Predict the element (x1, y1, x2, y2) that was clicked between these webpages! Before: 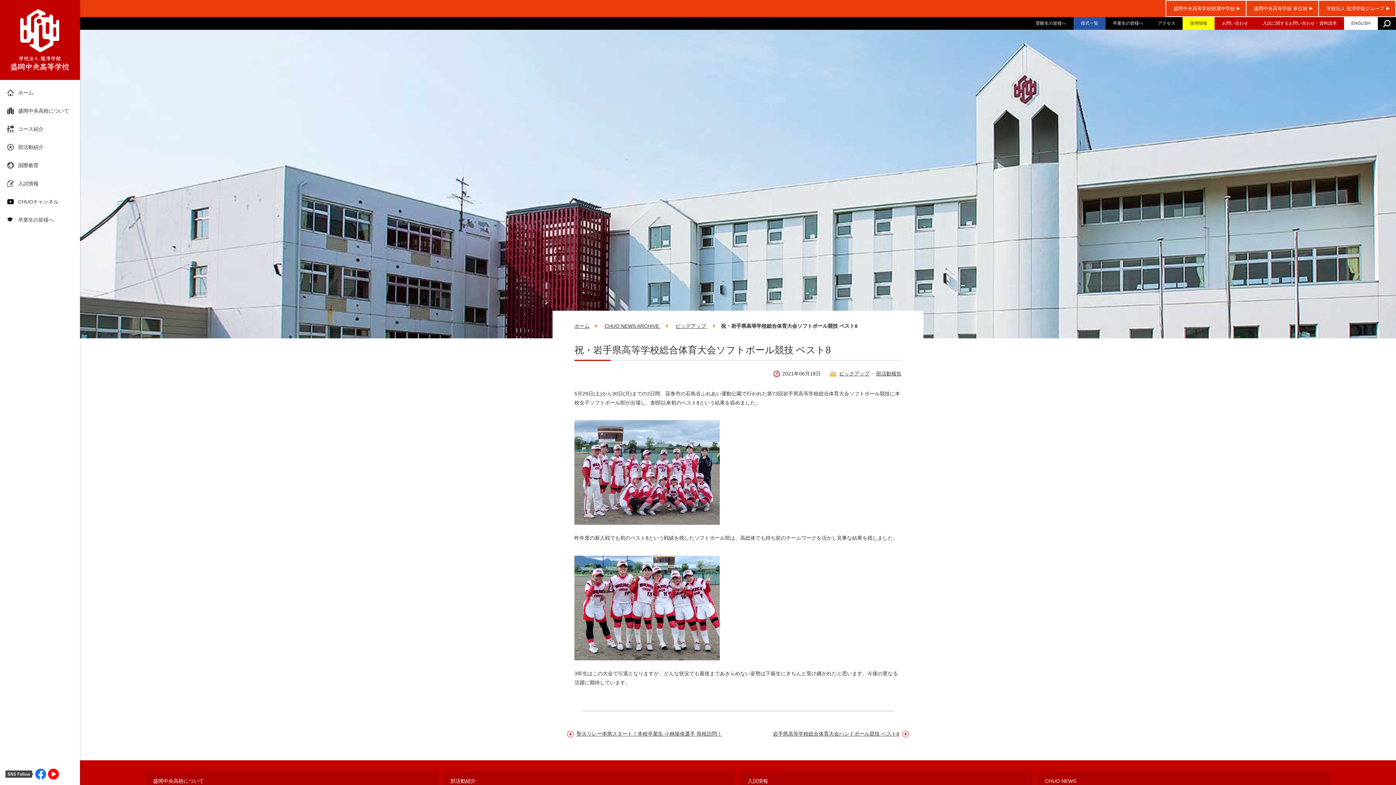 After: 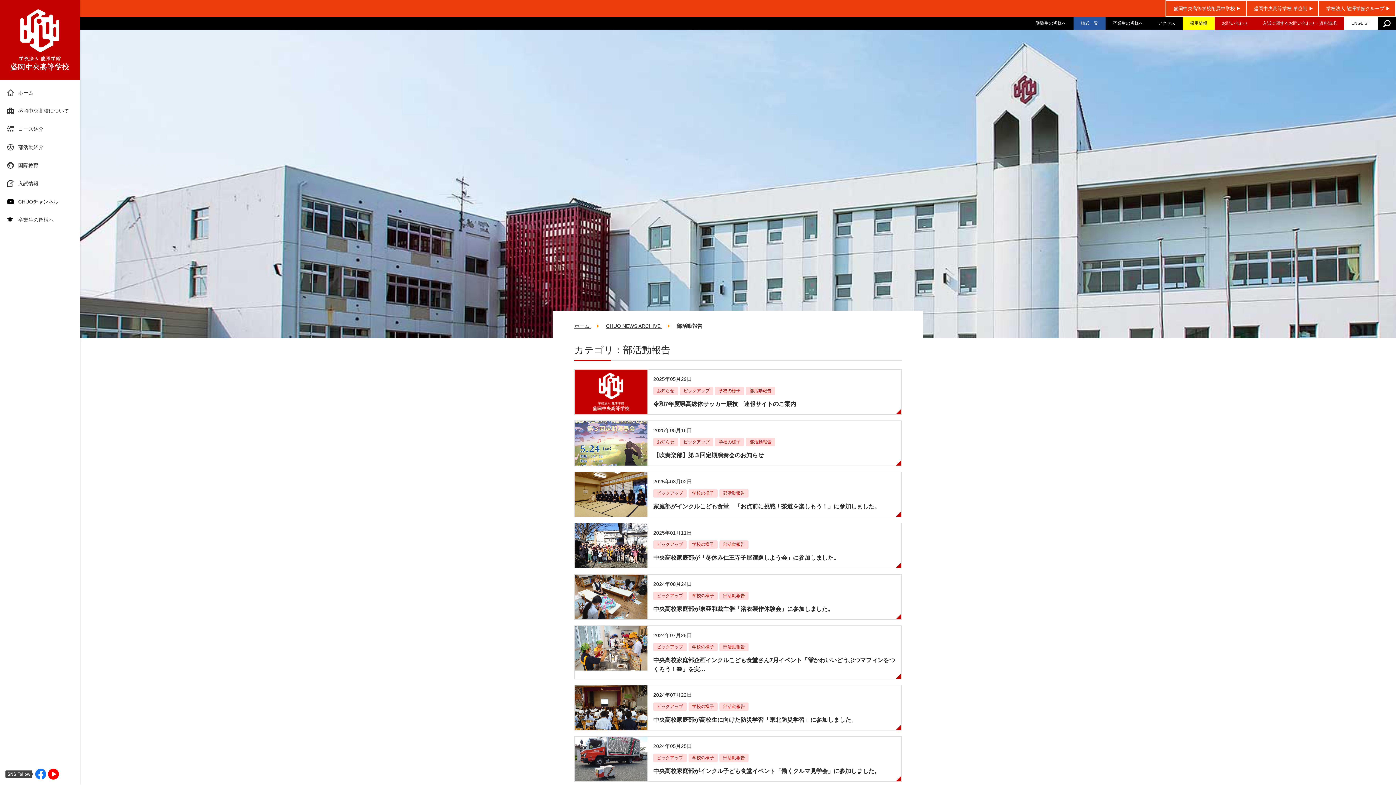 Action: bbox: (876, 370, 901, 376) label: 部活動報告